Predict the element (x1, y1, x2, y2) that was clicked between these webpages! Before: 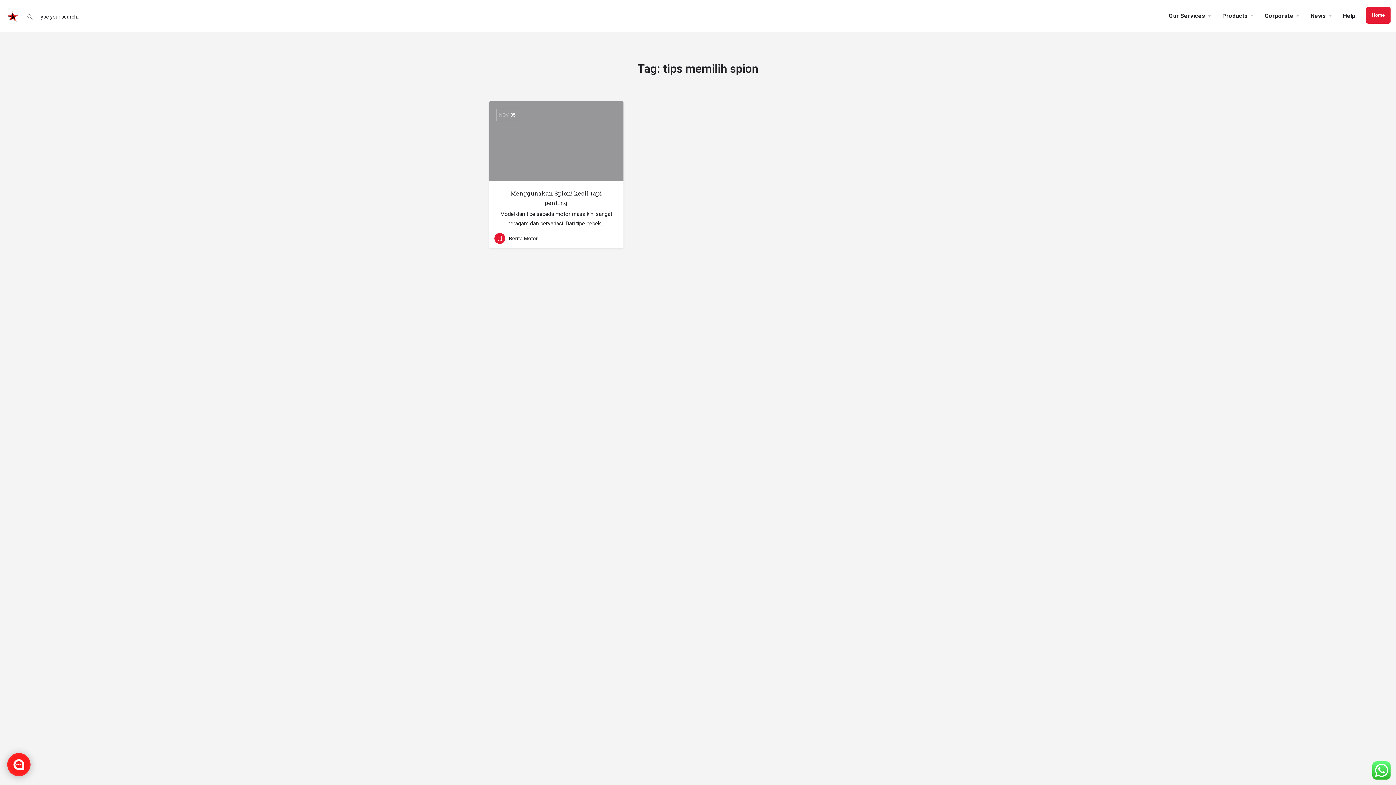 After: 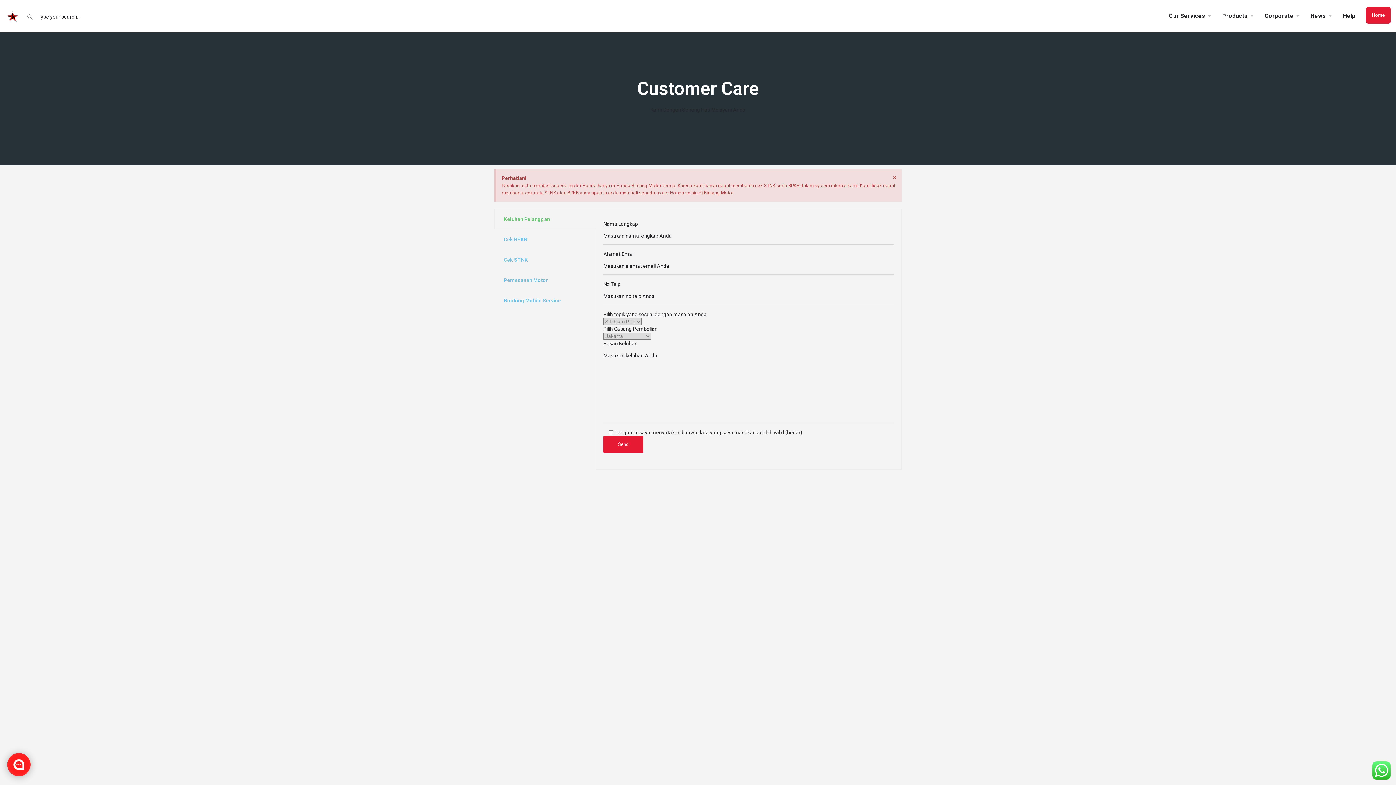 Action: bbox: (1343, 11, 1355, 19) label: Help